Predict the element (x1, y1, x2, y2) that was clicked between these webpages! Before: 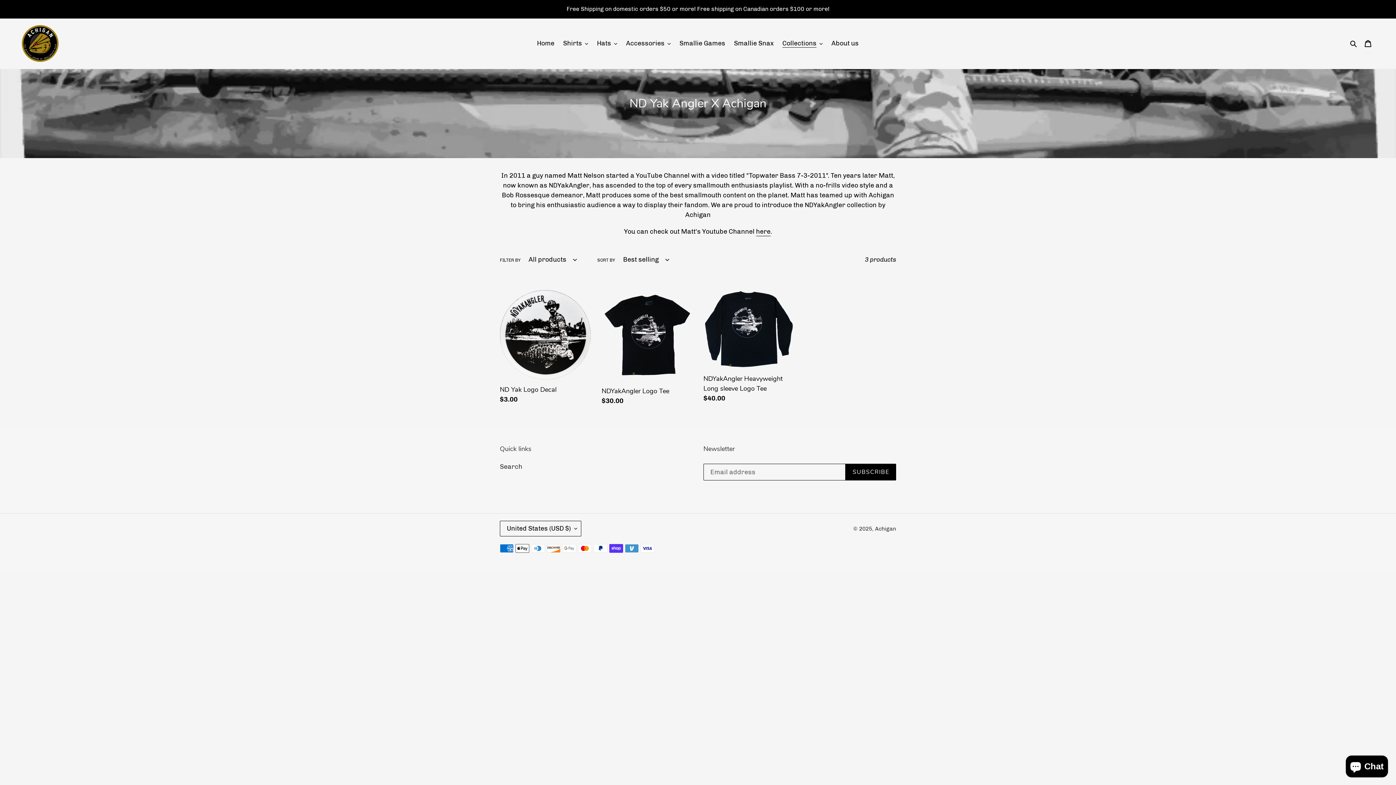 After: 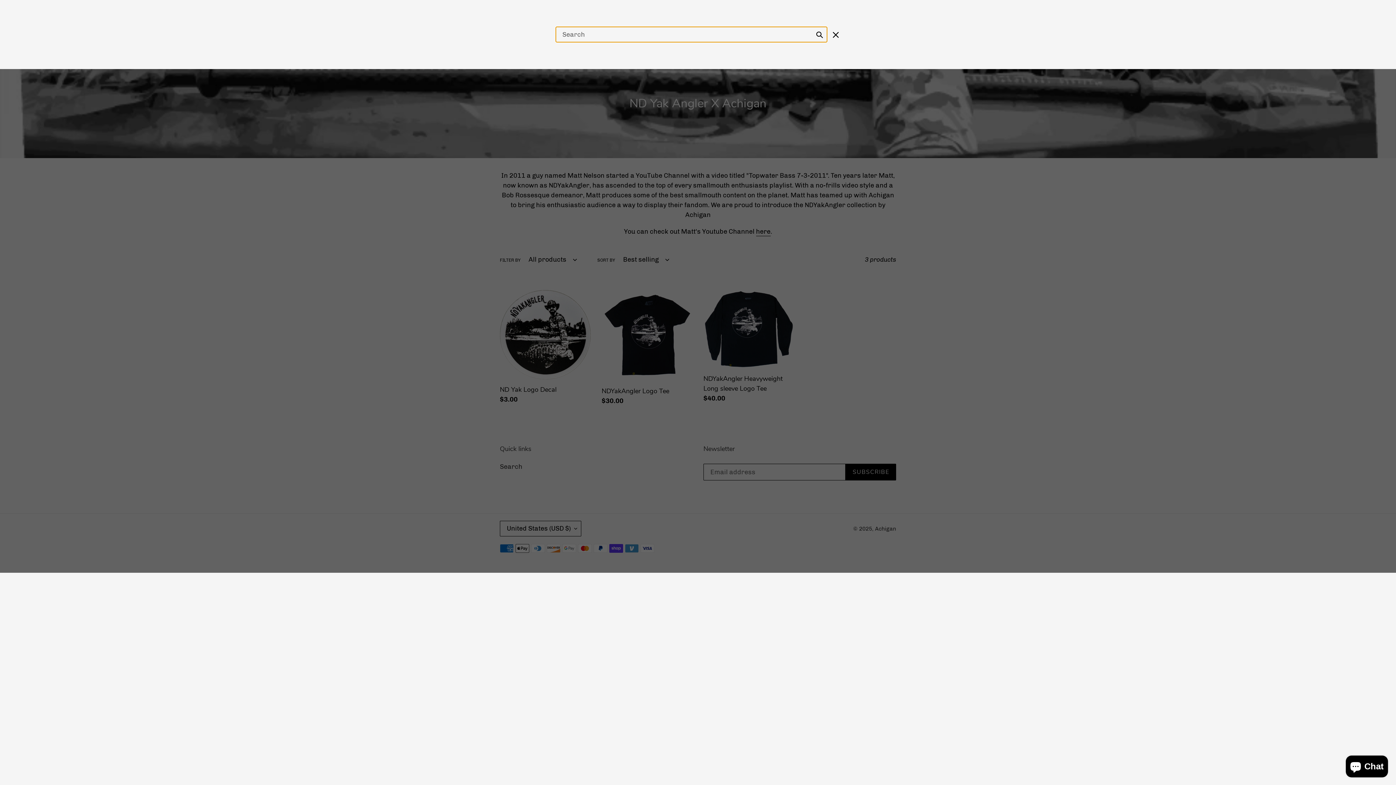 Action: label: Search bbox: (1348, 38, 1360, 48)